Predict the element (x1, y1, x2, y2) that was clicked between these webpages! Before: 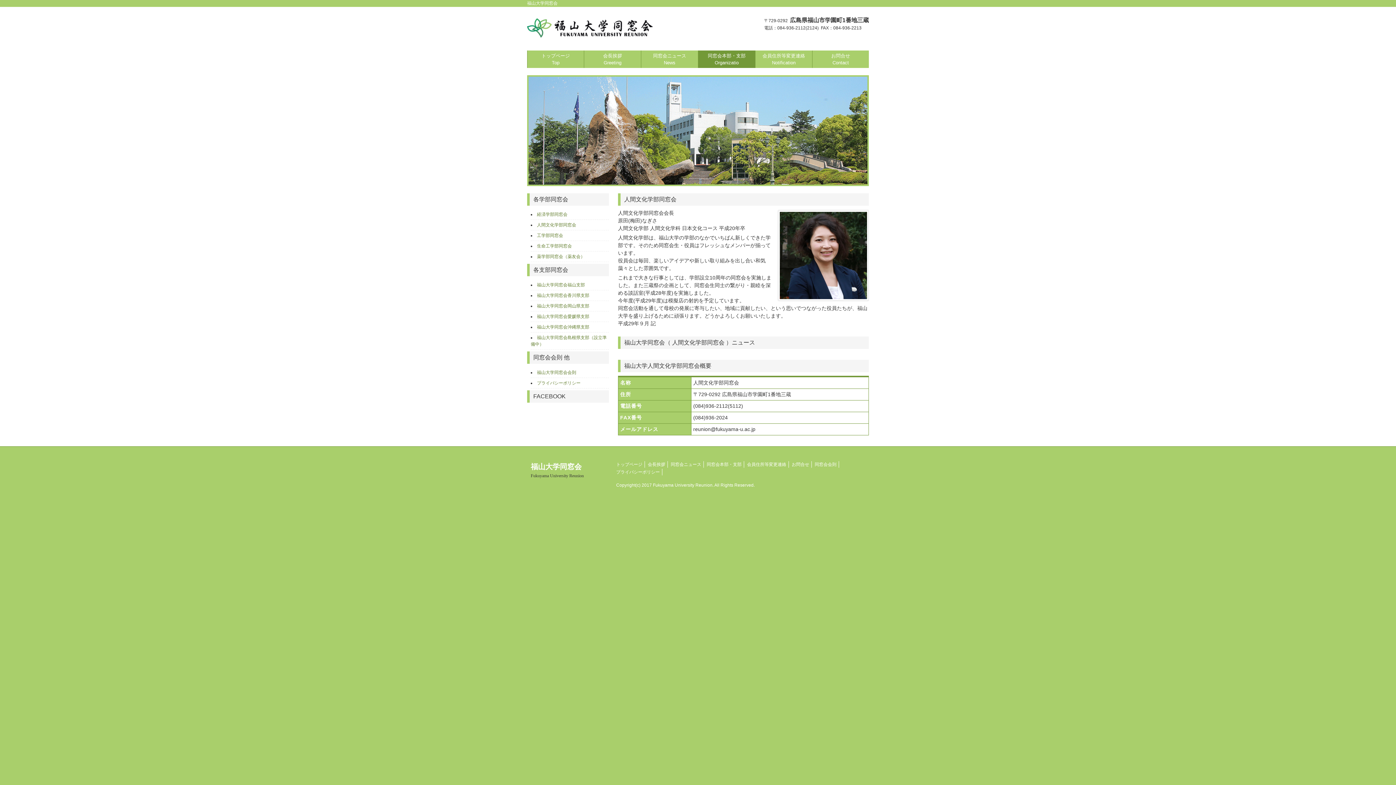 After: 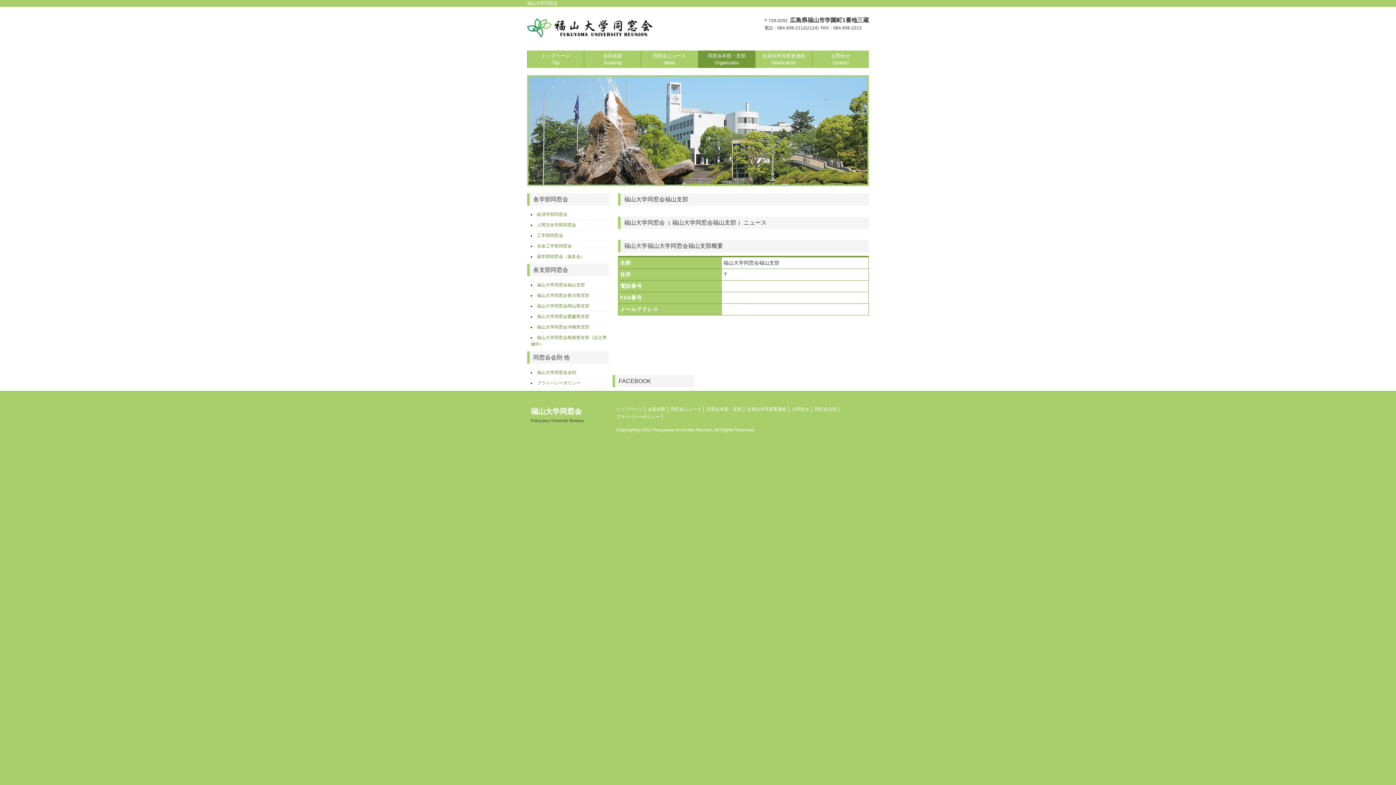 Action: bbox: (537, 282, 585, 287) label: 福山大学同窓会福山支部